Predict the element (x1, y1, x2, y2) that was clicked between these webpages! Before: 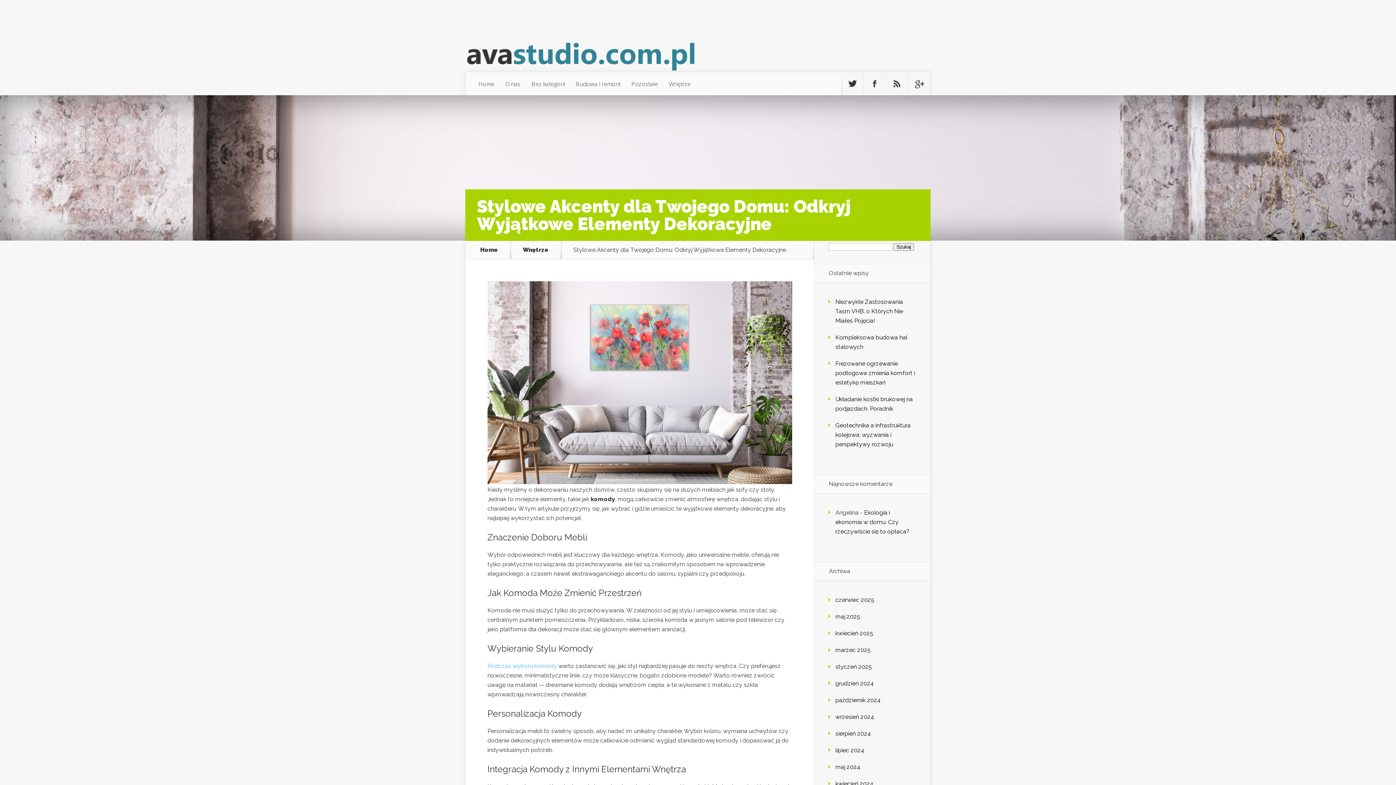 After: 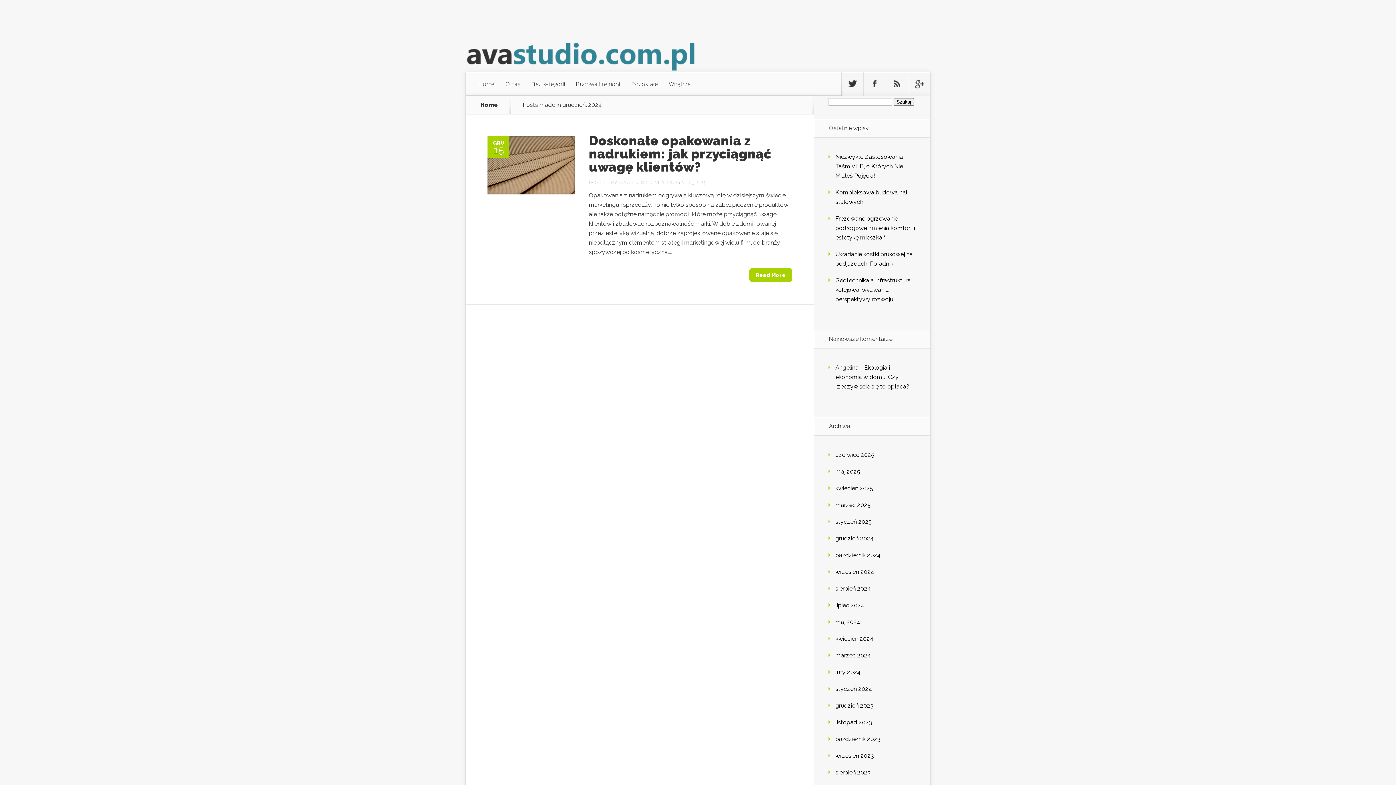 Action: bbox: (835, 680, 874, 687) label: grudzień 2024